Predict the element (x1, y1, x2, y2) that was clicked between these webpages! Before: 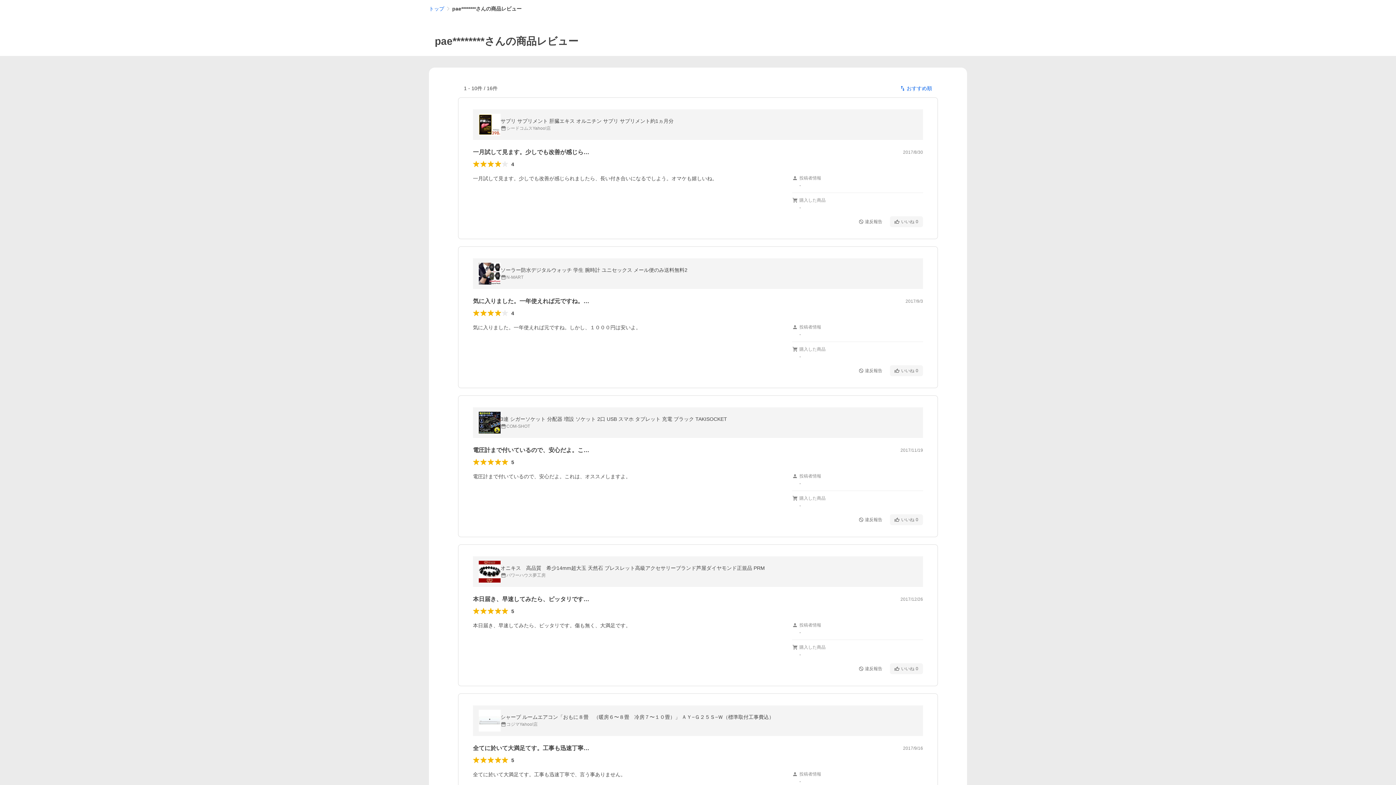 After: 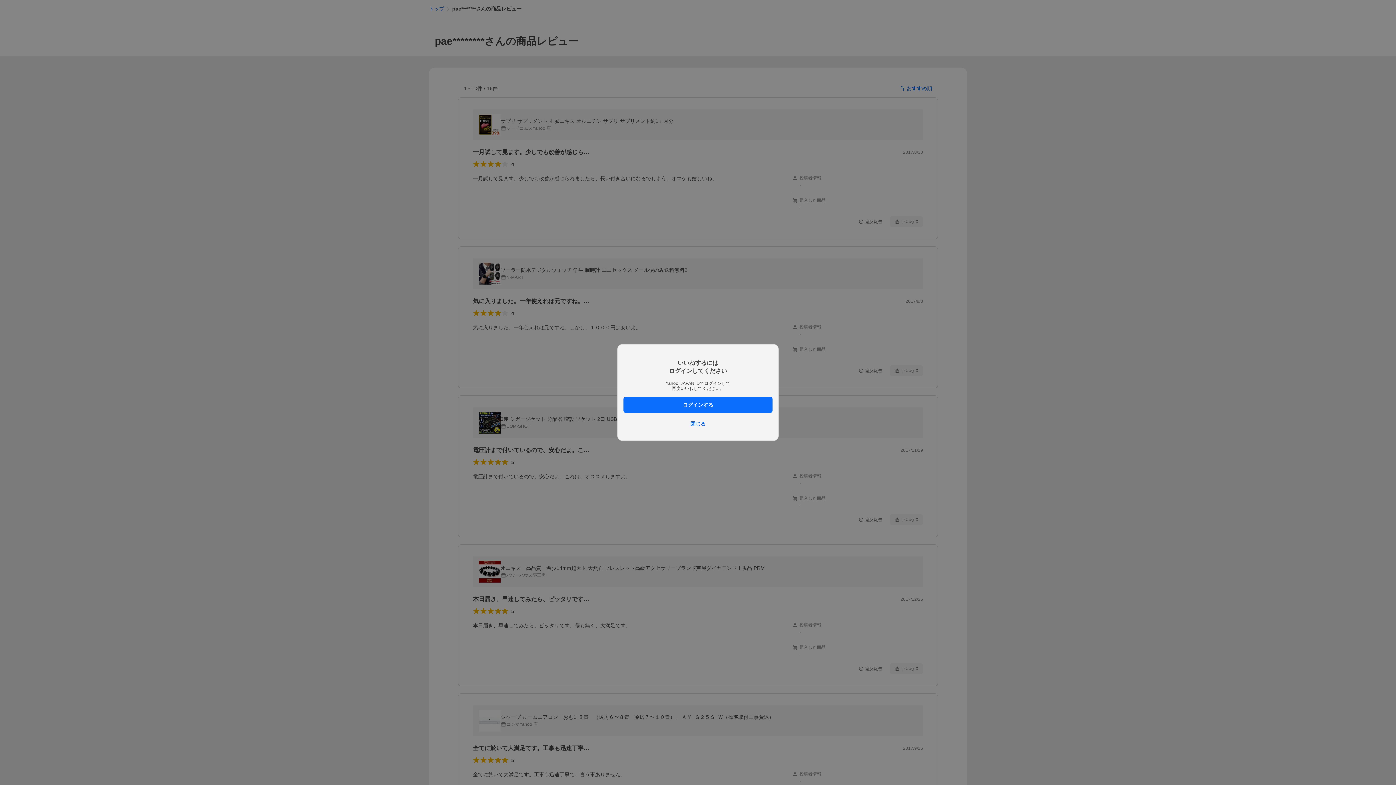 Action: label: いいね
0 bbox: (890, 216, 923, 227)